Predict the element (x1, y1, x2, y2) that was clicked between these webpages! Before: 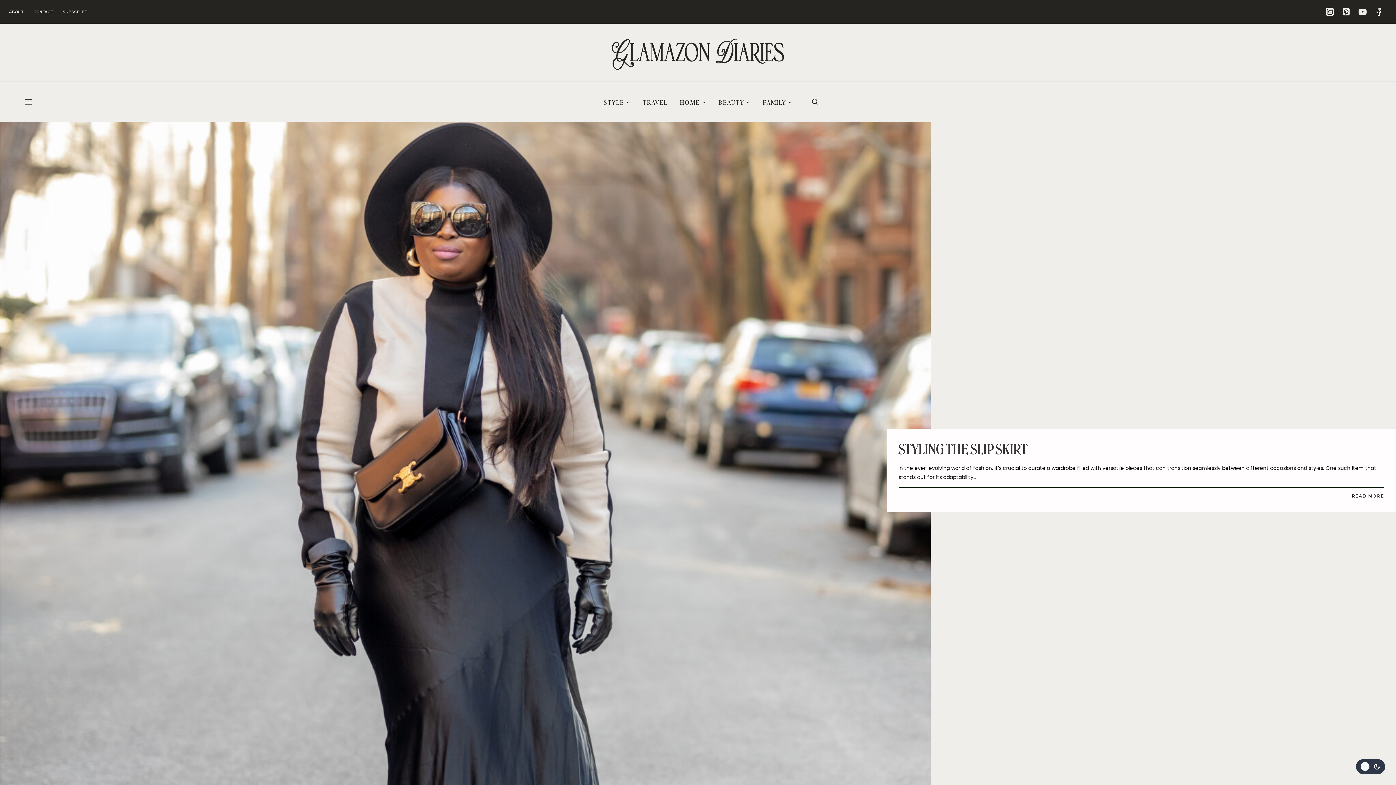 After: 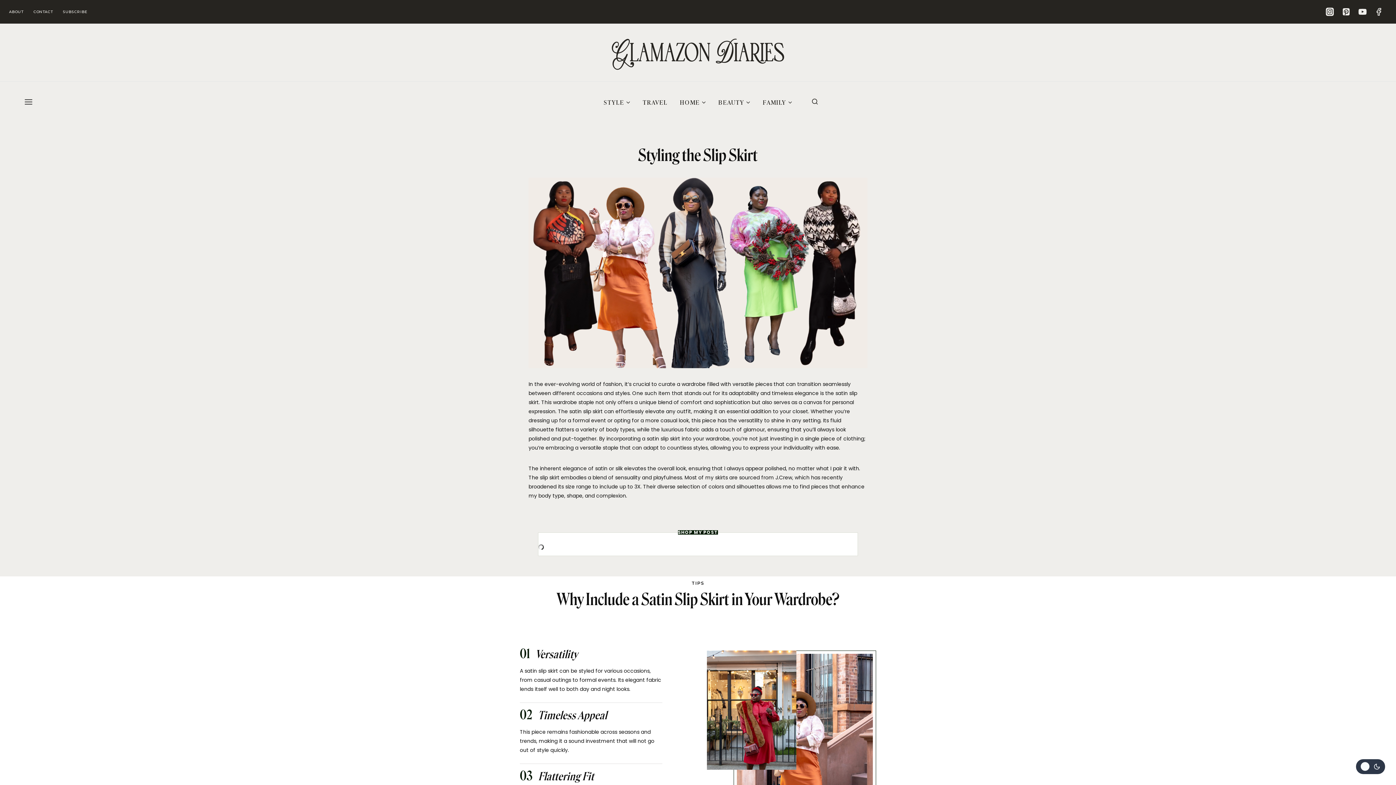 Action: bbox: (898, 441, 1027, 458) label: STYLING THE SLIP SKIRT